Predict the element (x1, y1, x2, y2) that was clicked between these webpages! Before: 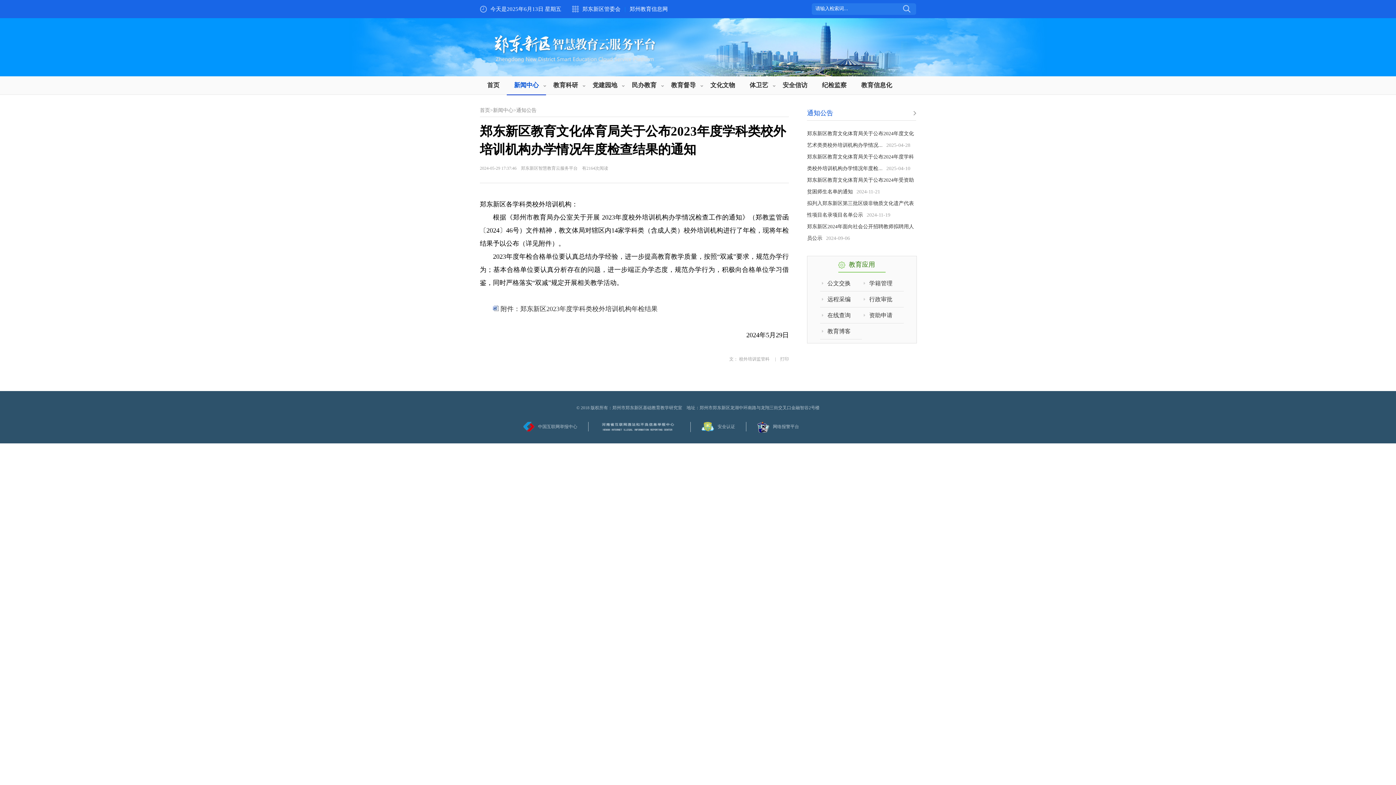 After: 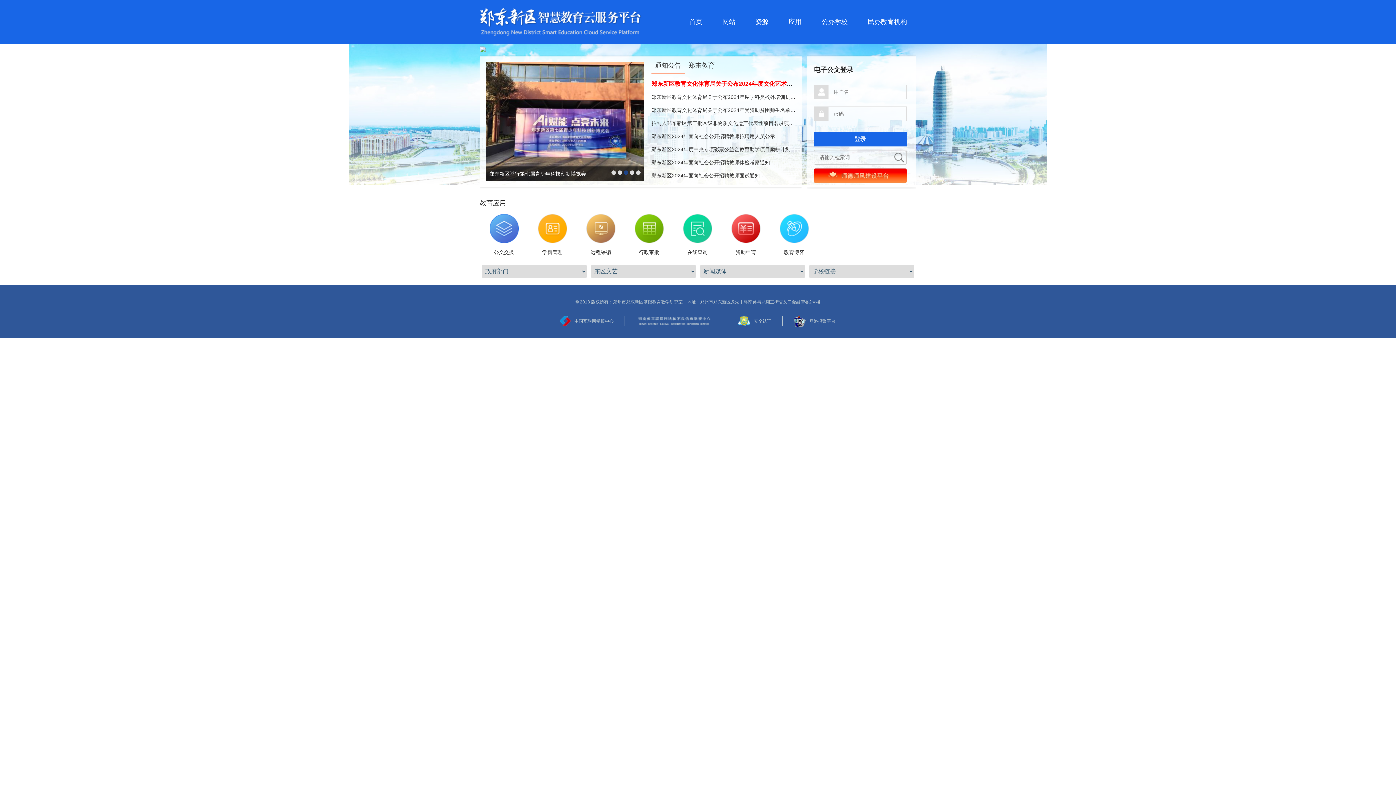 Action: bbox: (480, 76, 506, 94) label: 首页